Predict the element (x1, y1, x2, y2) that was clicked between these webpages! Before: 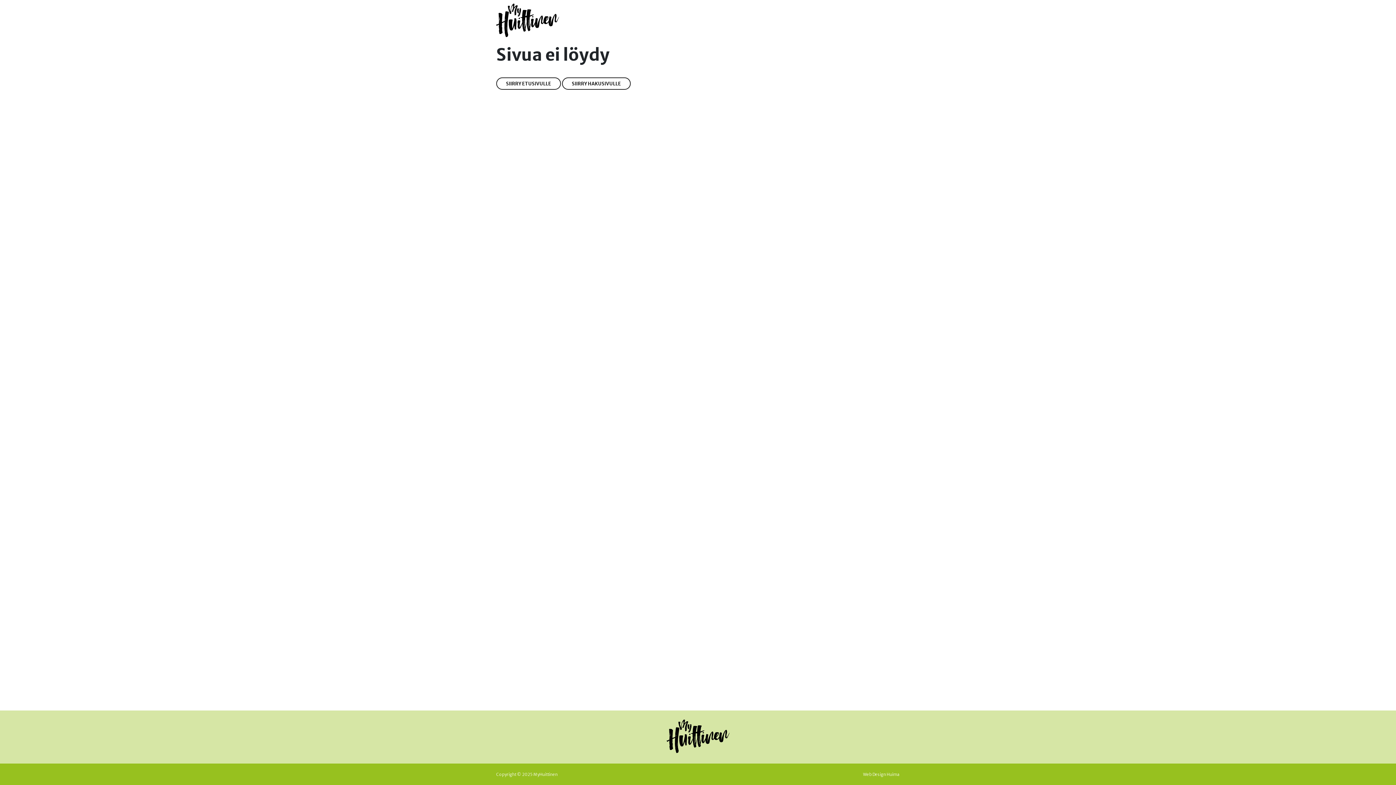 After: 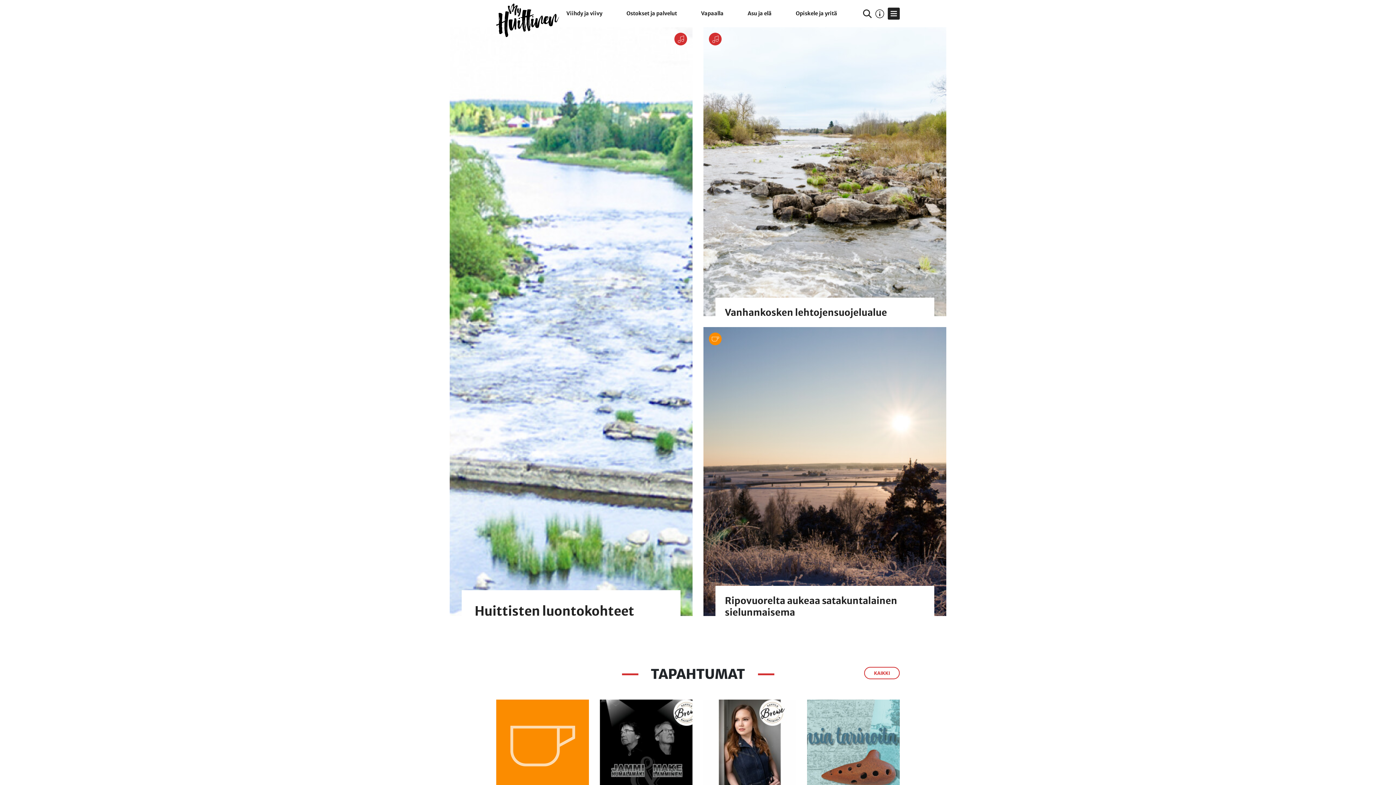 Action: bbox: (496, 0, 566, 27)